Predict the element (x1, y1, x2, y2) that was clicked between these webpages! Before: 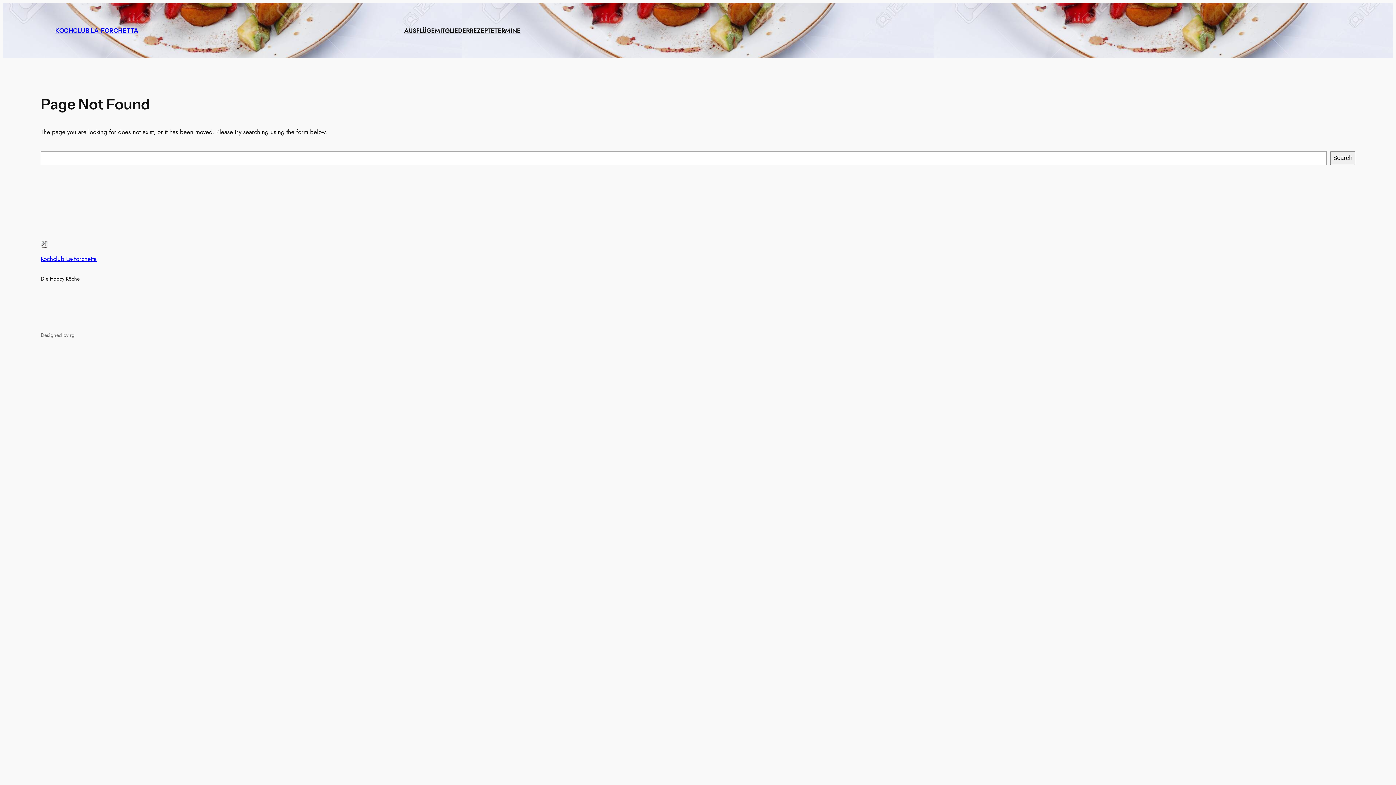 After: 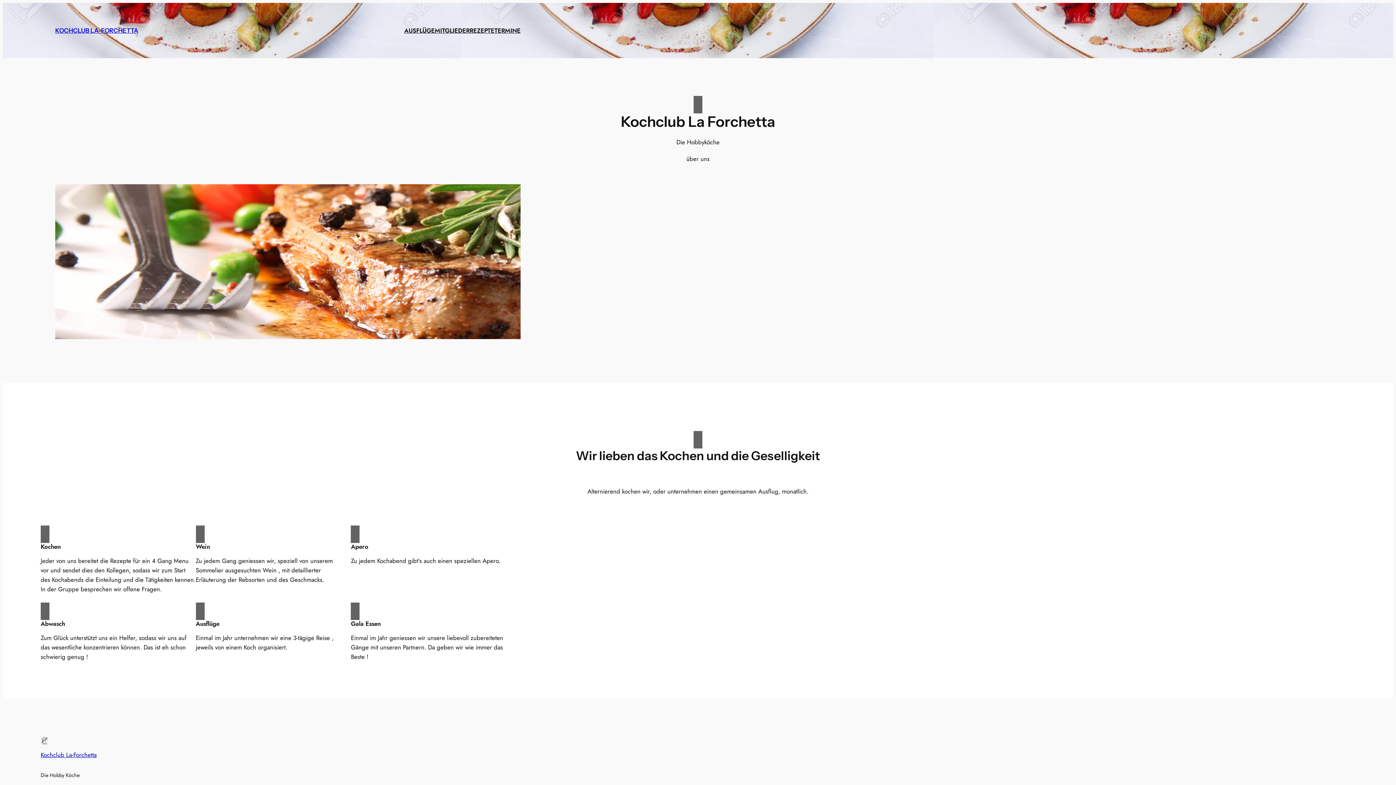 Action: label: KOCHCLUB LA-FORCHETTA bbox: (55, 26, 138, 34)